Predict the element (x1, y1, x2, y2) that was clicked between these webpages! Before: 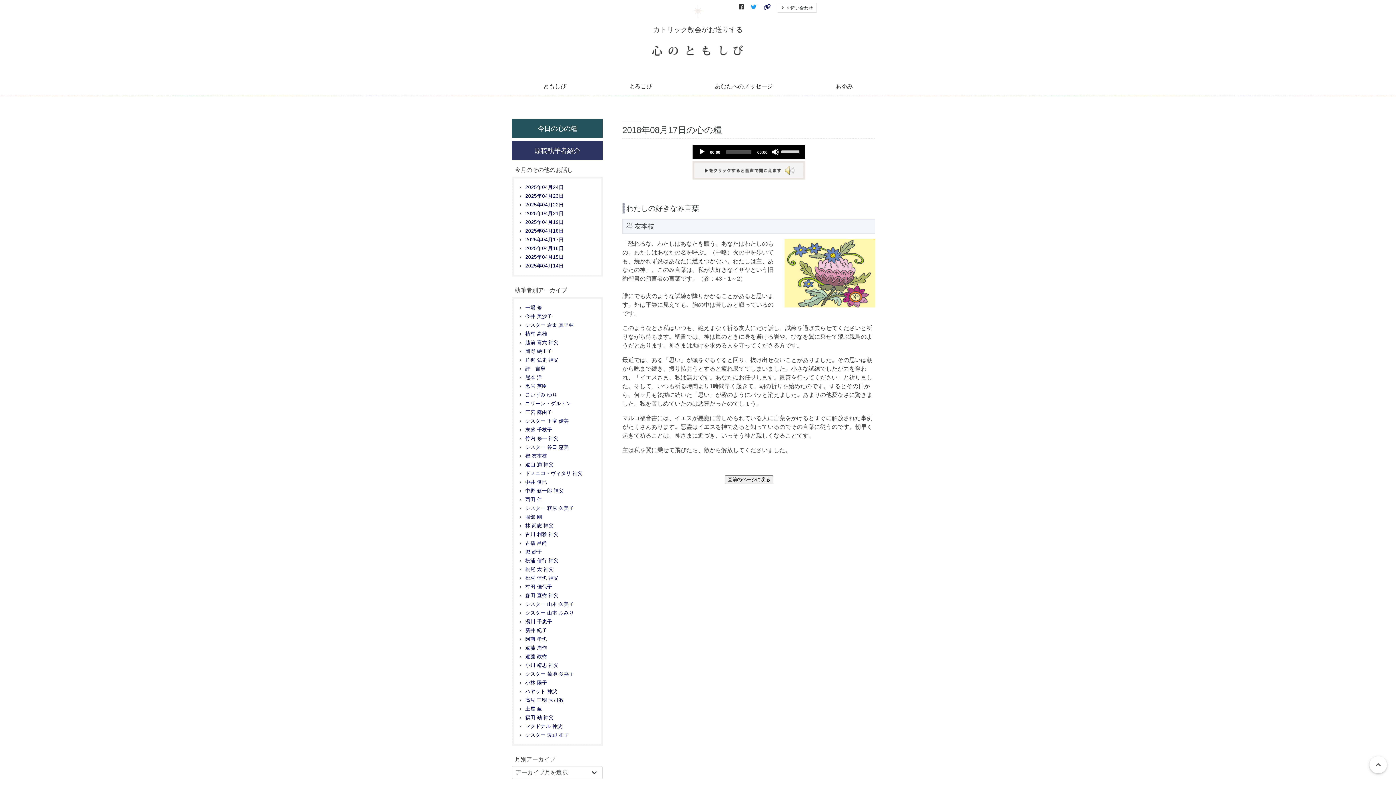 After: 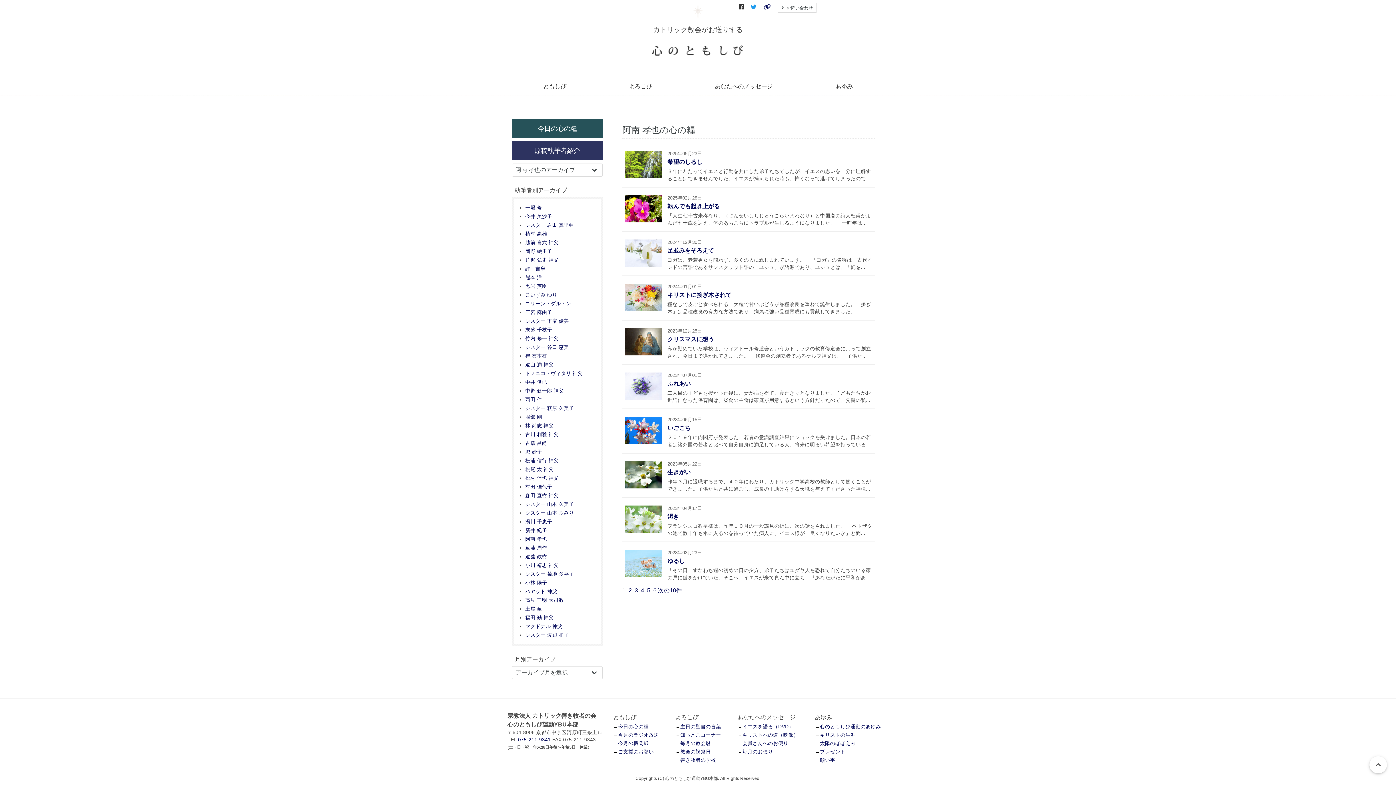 Action: bbox: (525, 636, 547, 642) label: 阿南 孝也